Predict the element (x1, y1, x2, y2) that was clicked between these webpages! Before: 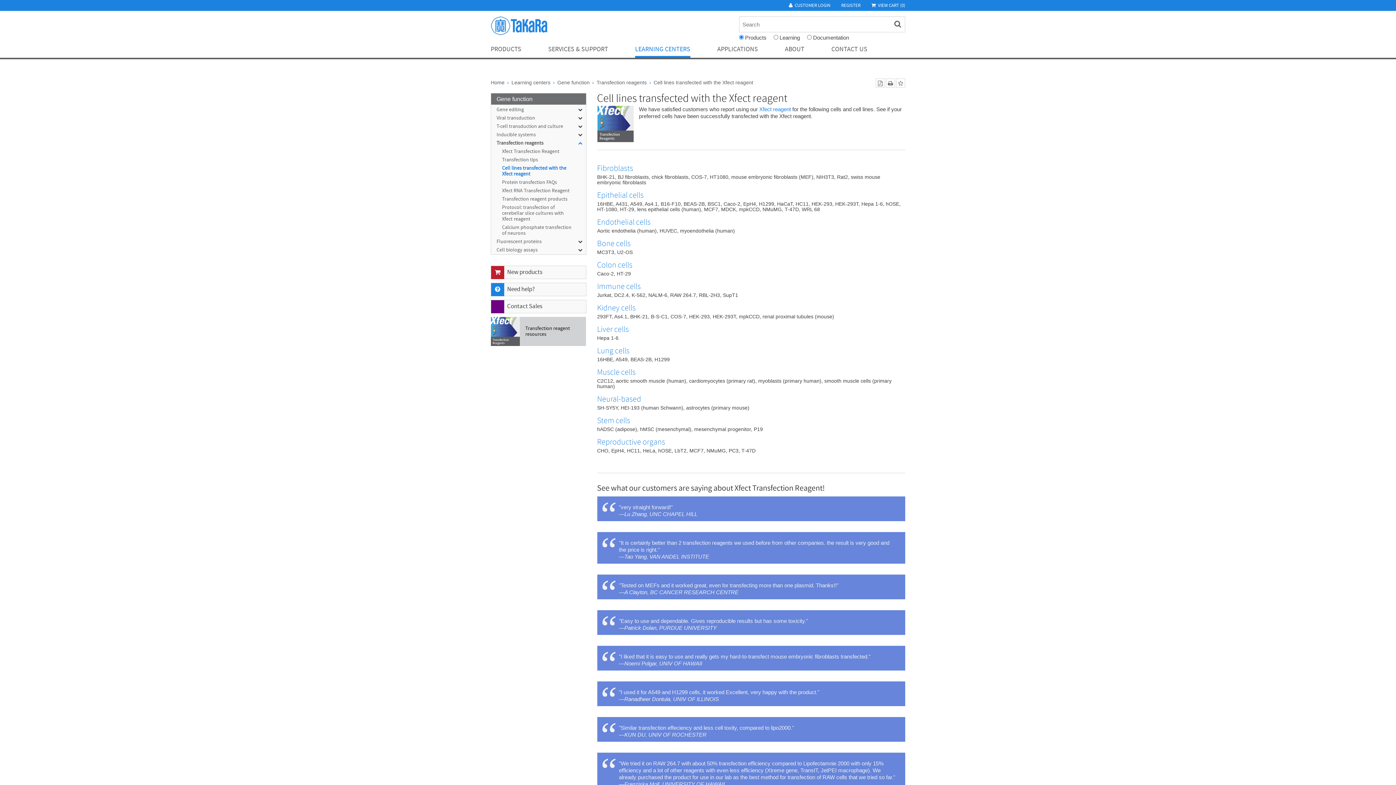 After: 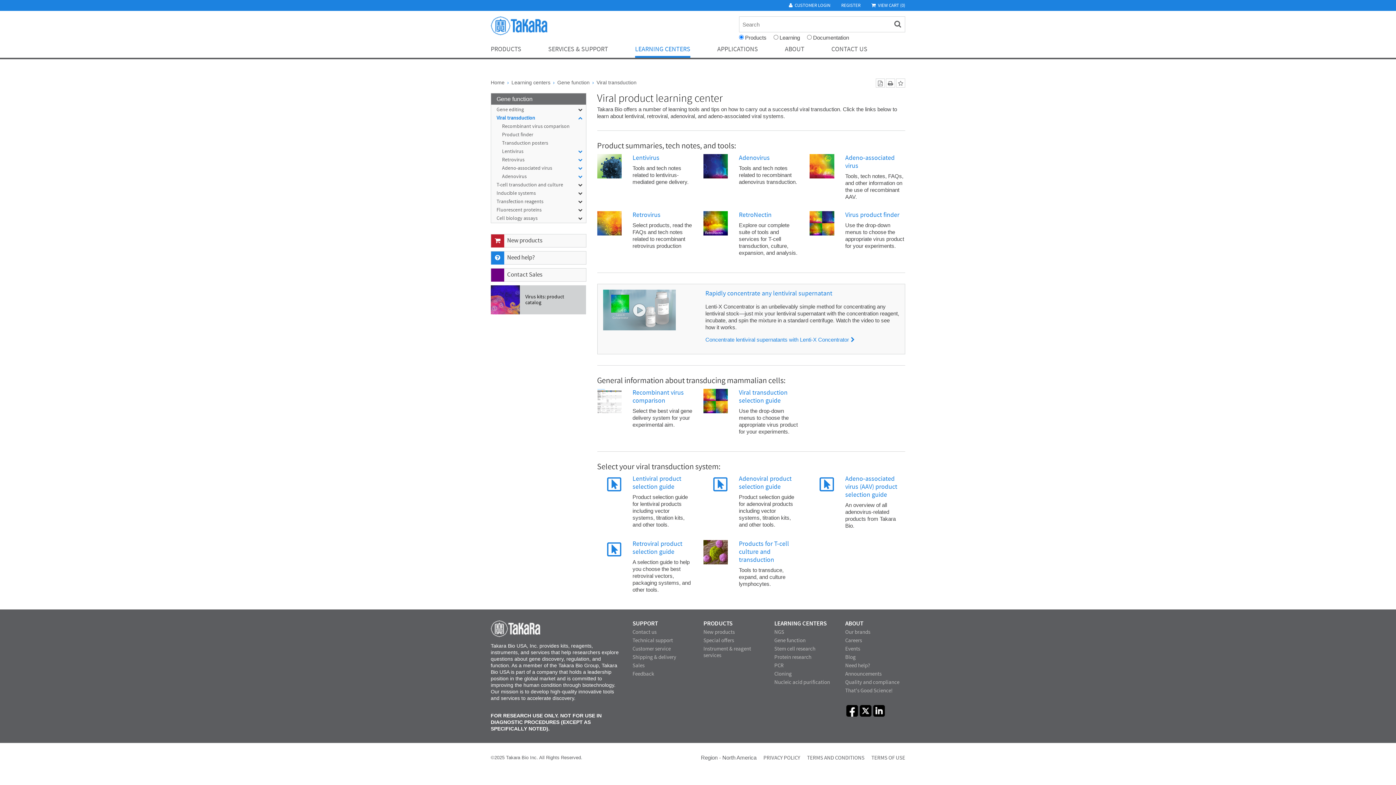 Action: label: Viral transduction bbox: (491, 114, 586, 122)